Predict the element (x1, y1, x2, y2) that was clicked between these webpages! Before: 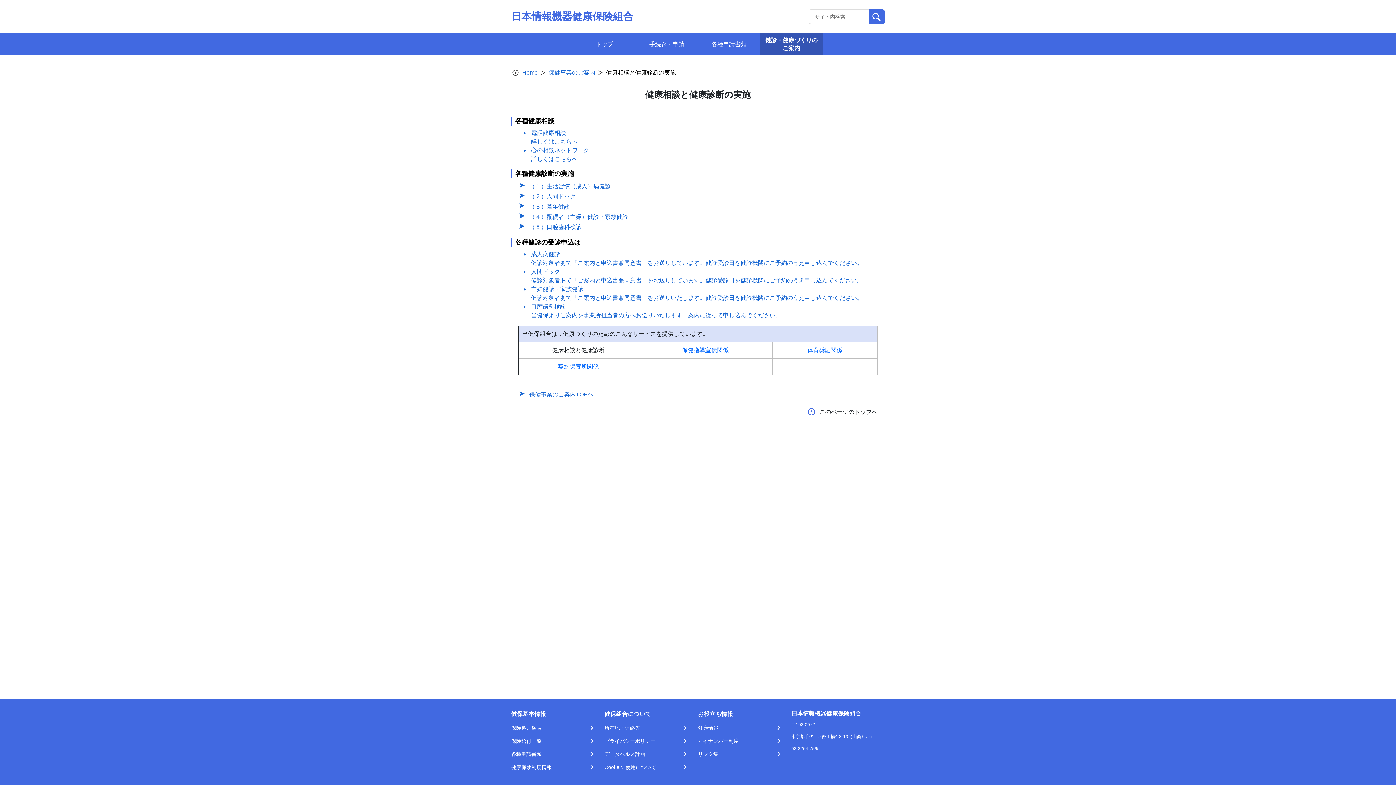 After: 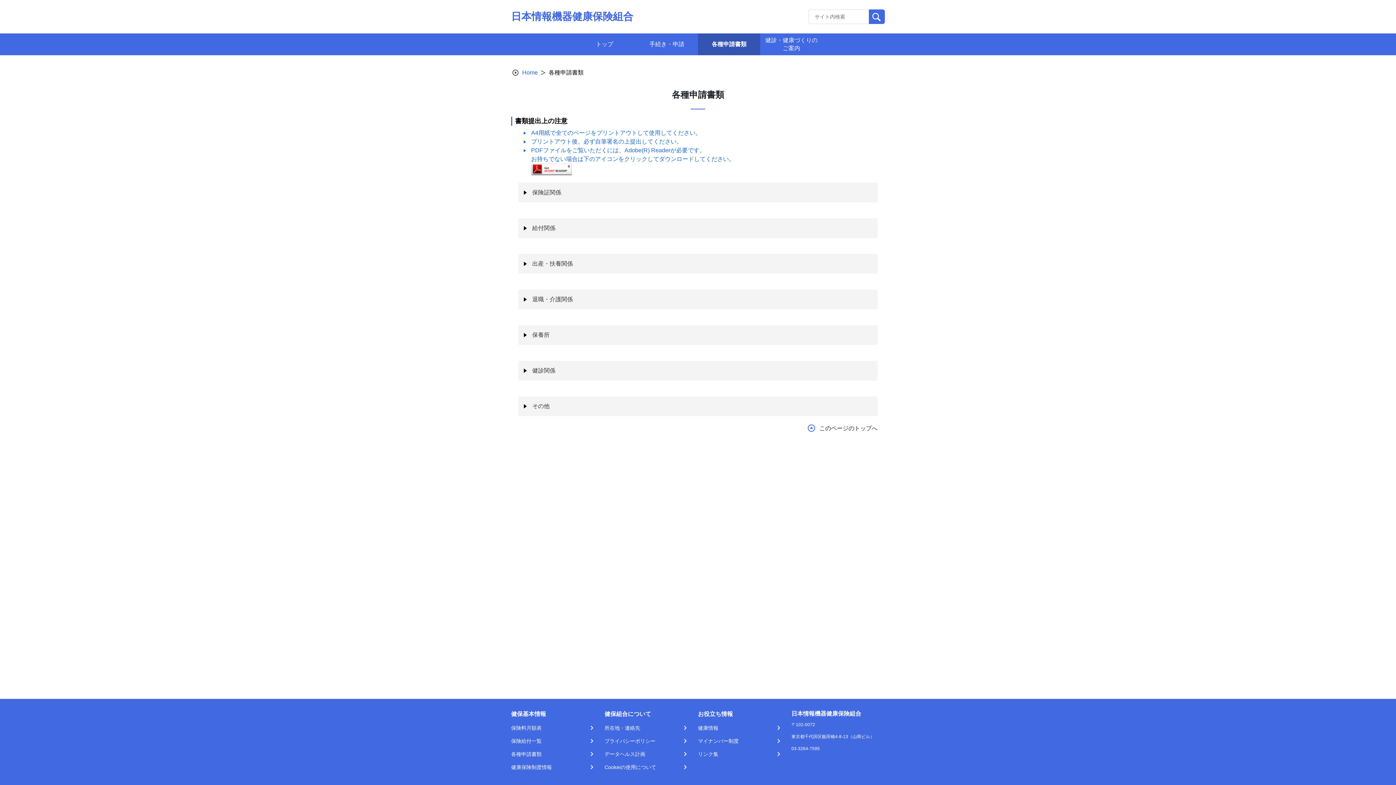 Action: label: 各種申請書類 bbox: (511, 750, 595, 758)